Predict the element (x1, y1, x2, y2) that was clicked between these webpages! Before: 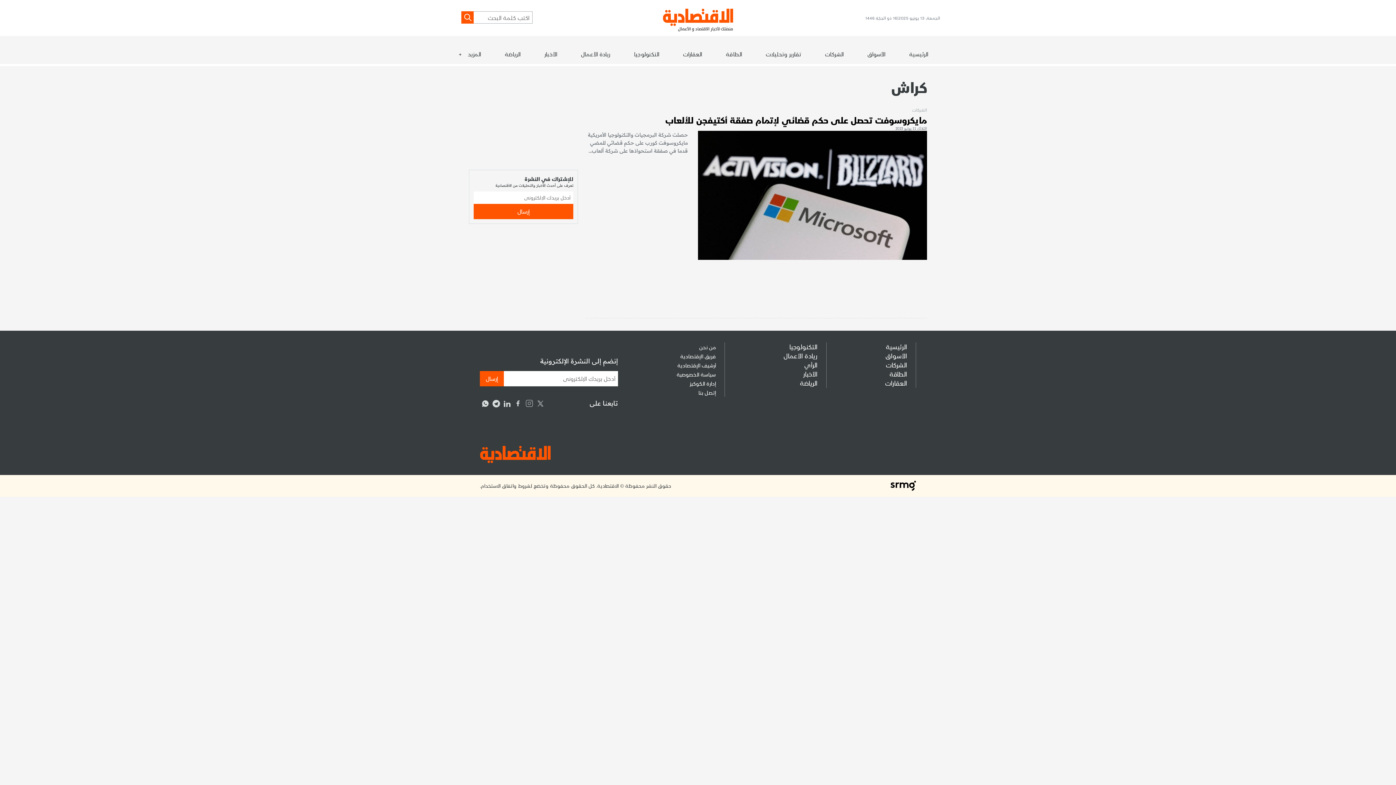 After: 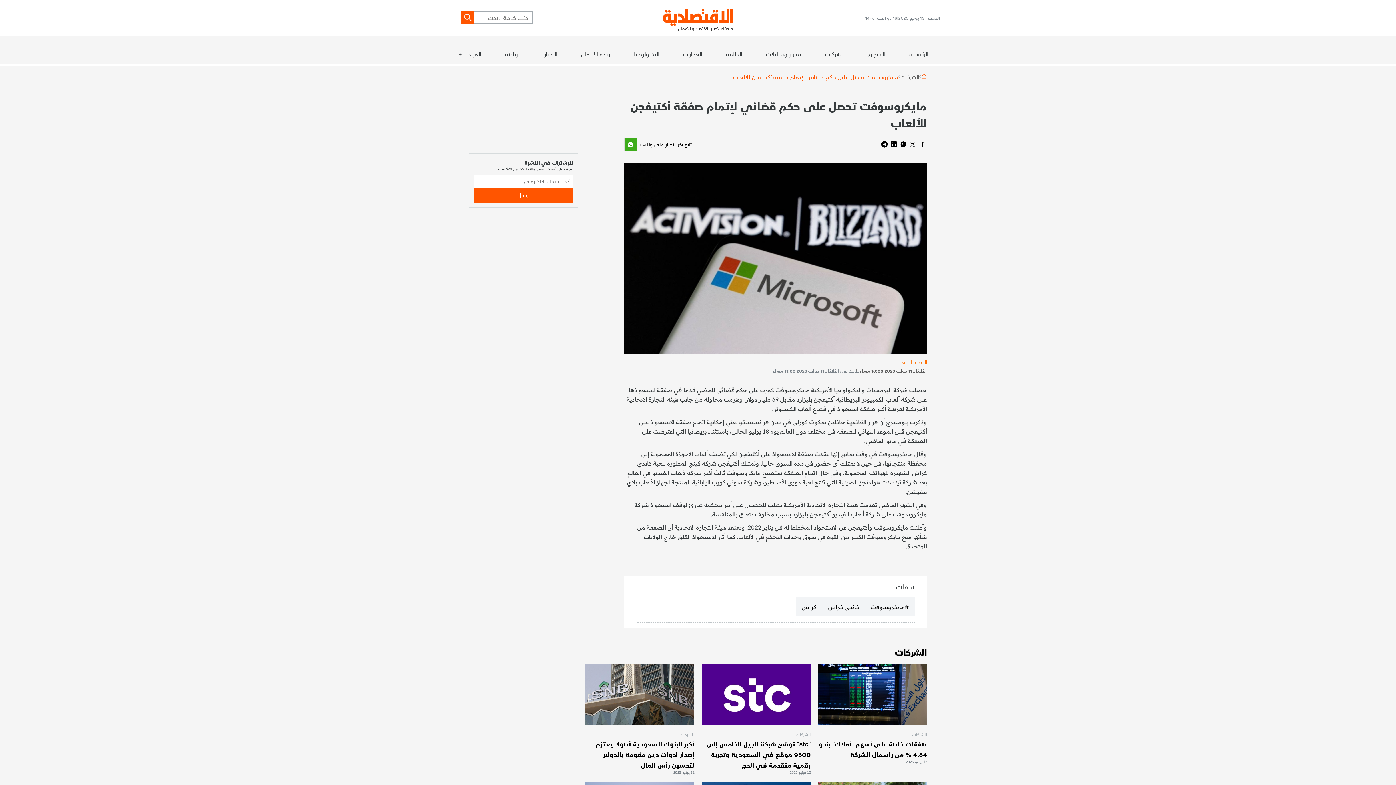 Action: bbox: (698, 191, 927, 197)